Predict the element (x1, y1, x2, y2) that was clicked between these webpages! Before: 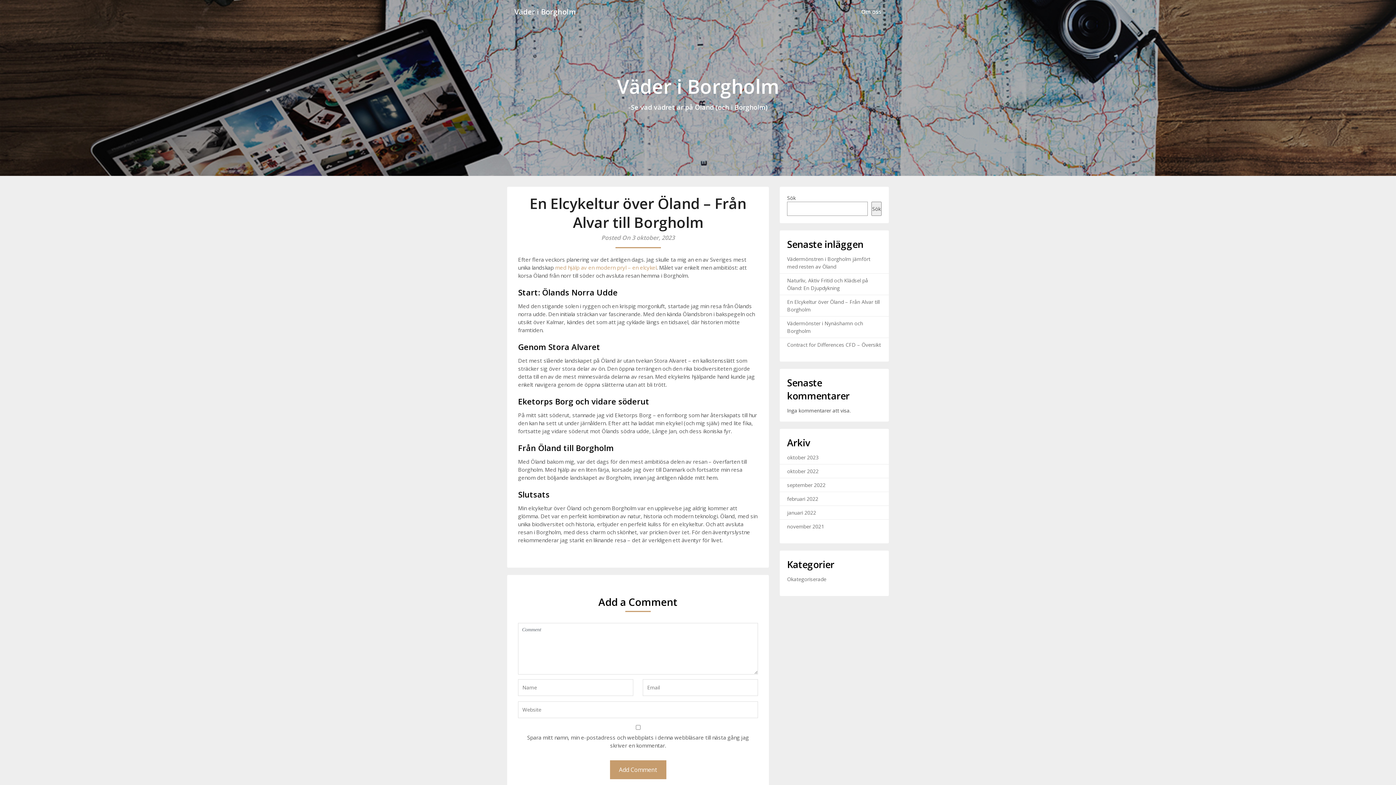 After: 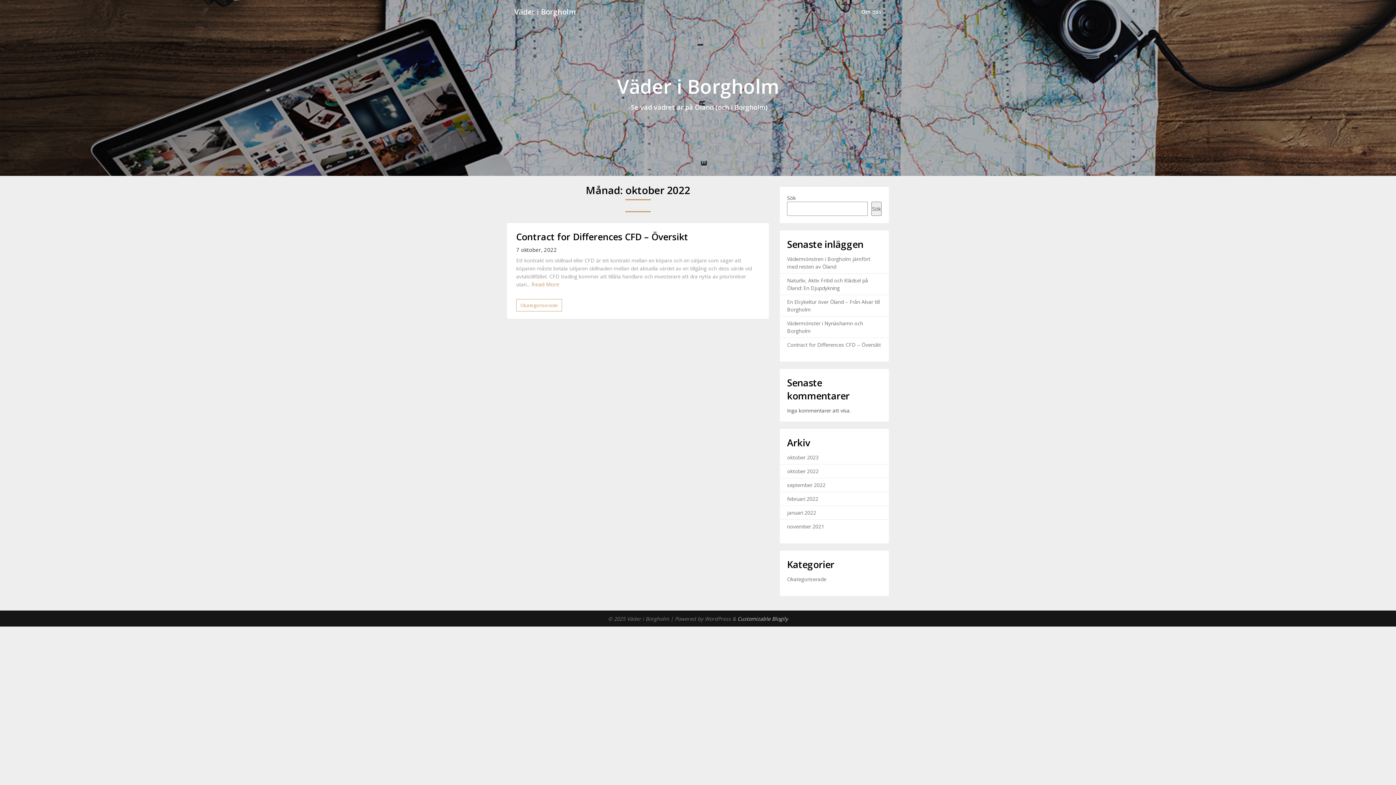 Action: label: oktober 2022 bbox: (787, 468, 818, 474)